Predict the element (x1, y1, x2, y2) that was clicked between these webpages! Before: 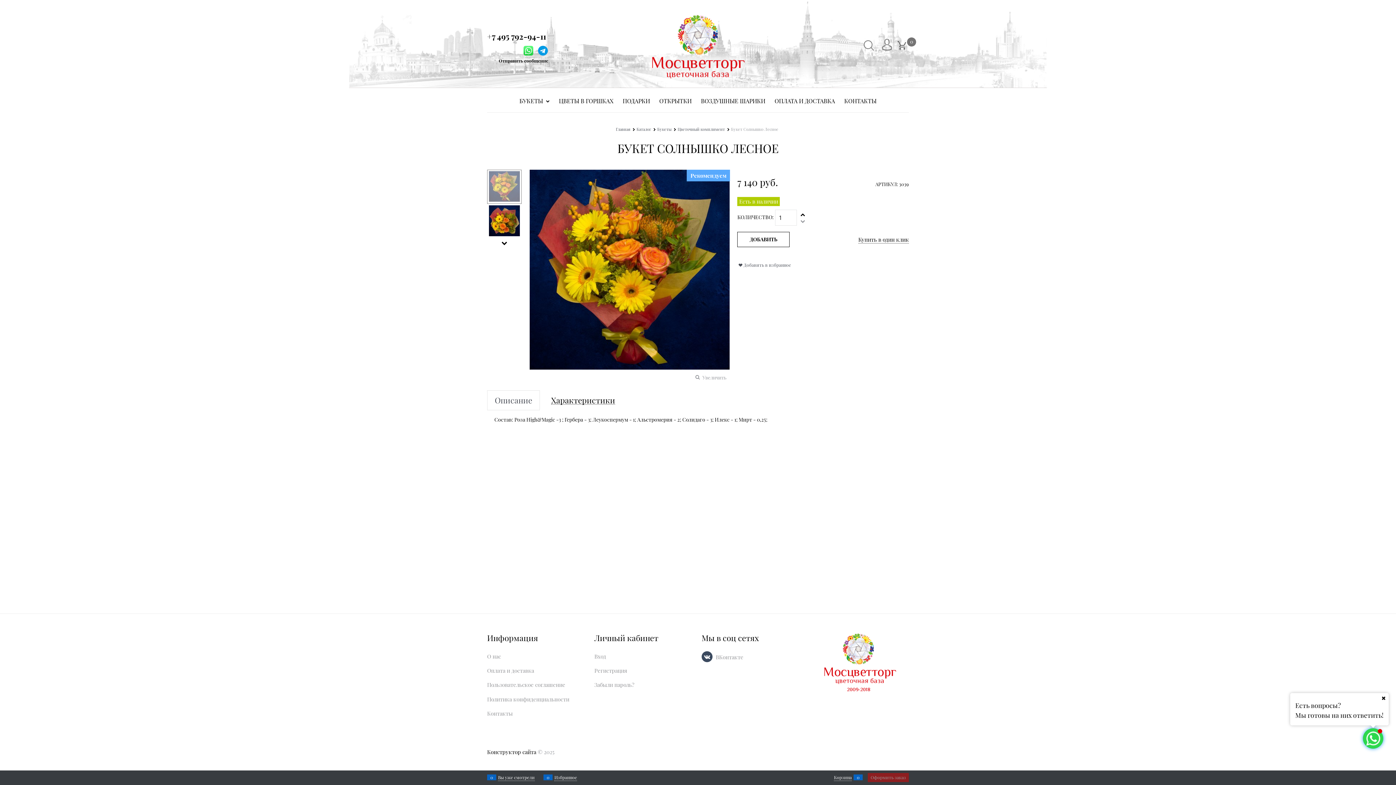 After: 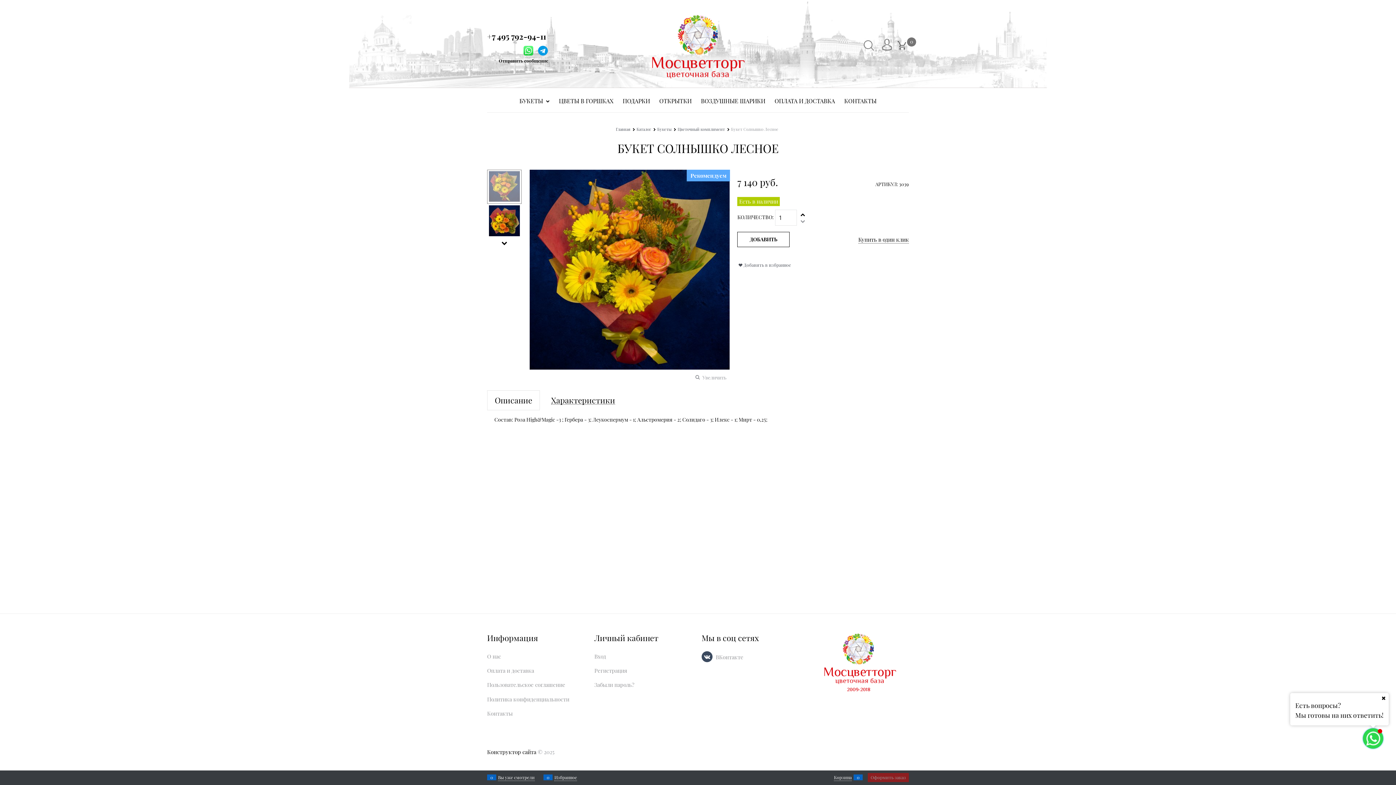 Action: bbox: (494, 396, 532, 404) label: Описание